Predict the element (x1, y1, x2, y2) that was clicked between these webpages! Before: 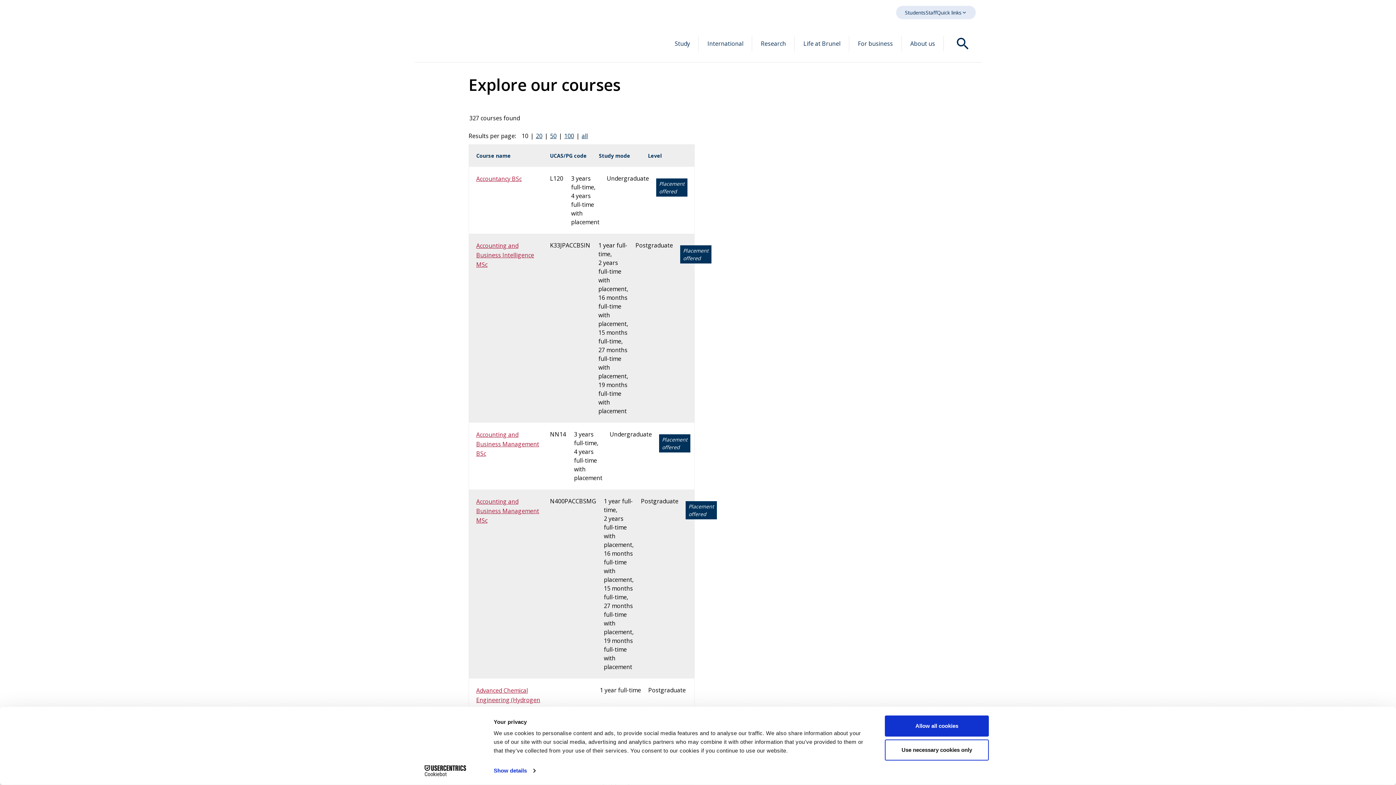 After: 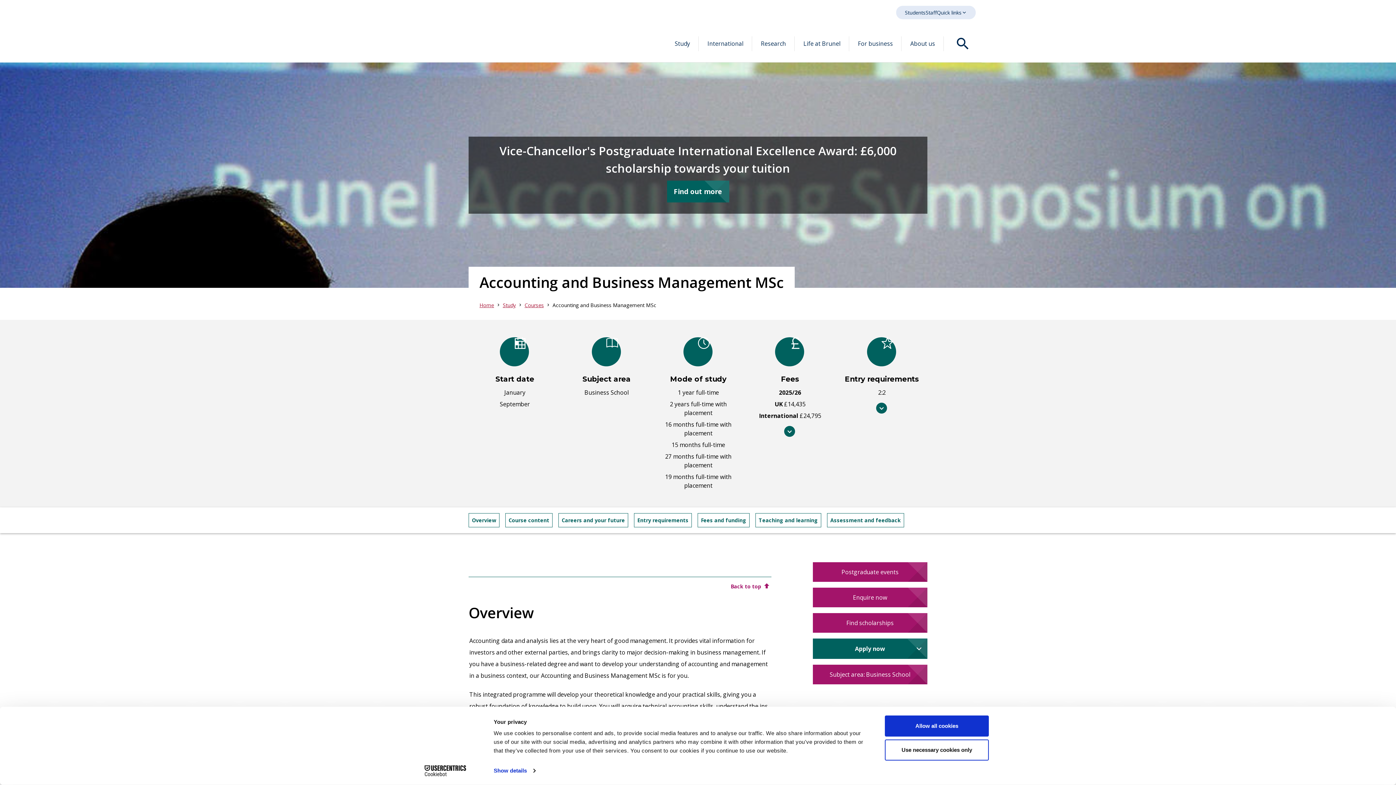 Action: label: Accounting and Business Management MSc bbox: (476, 497, 542, 525)